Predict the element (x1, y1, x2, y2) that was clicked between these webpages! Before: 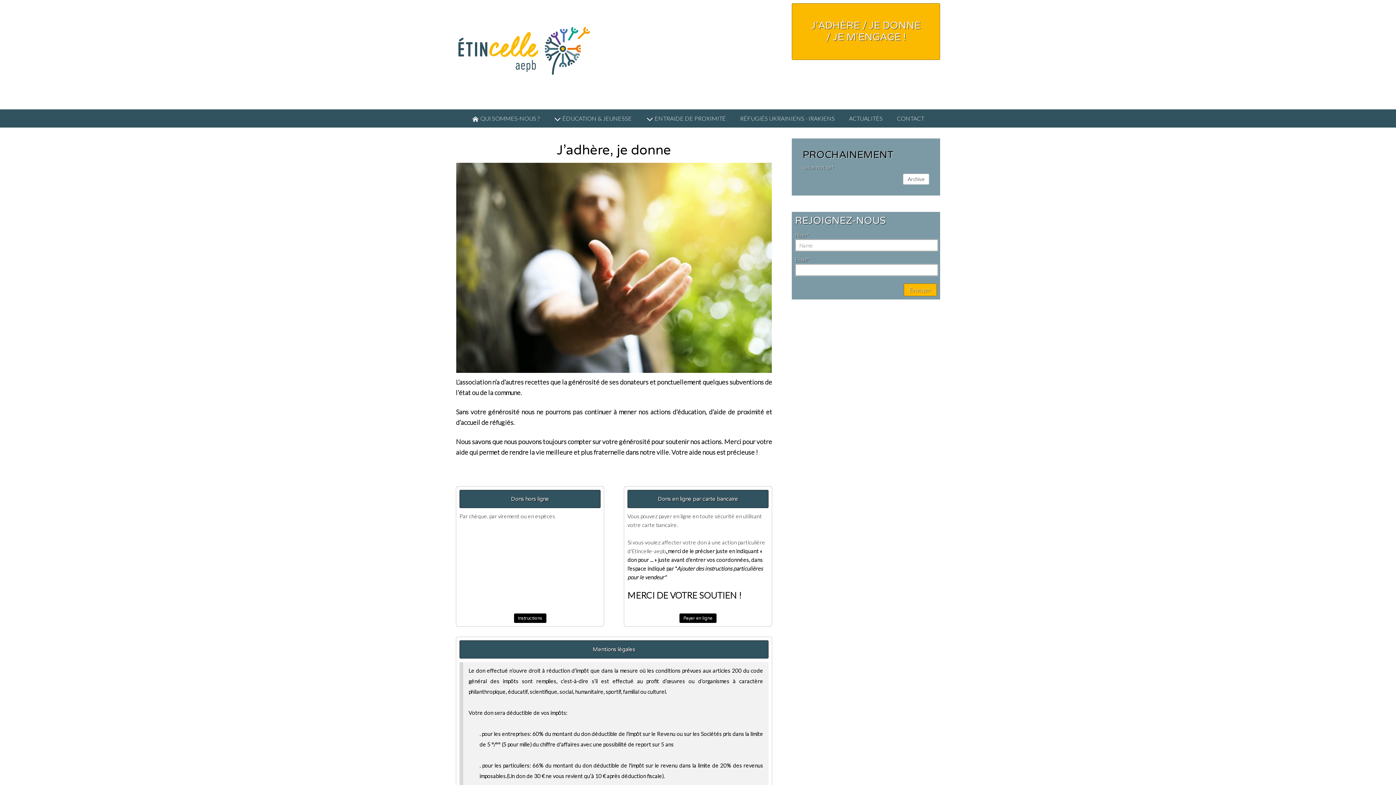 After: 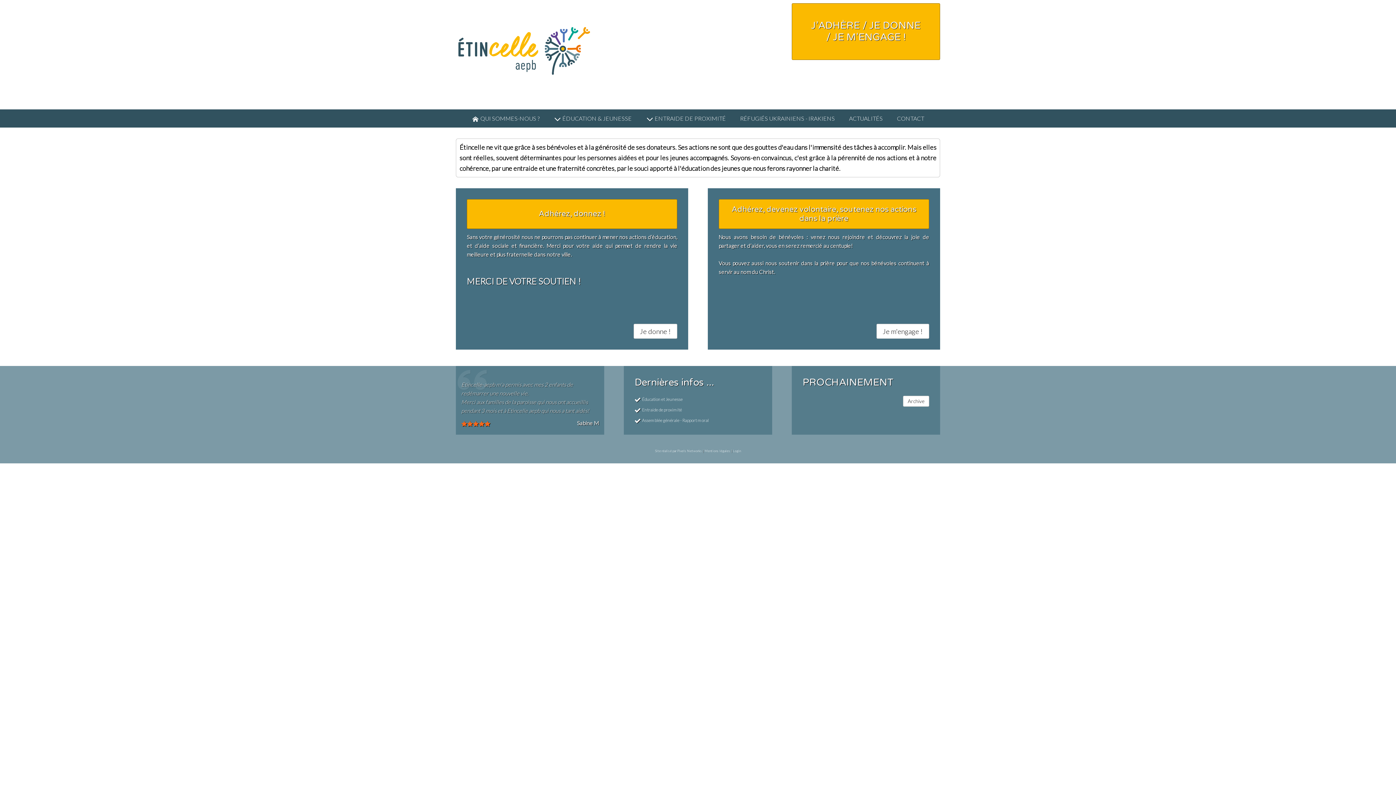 Action: bbox: (808, 20, 923, 43) label: J’ADHÈRE / JE DONNE / JE M'ENGAGE !